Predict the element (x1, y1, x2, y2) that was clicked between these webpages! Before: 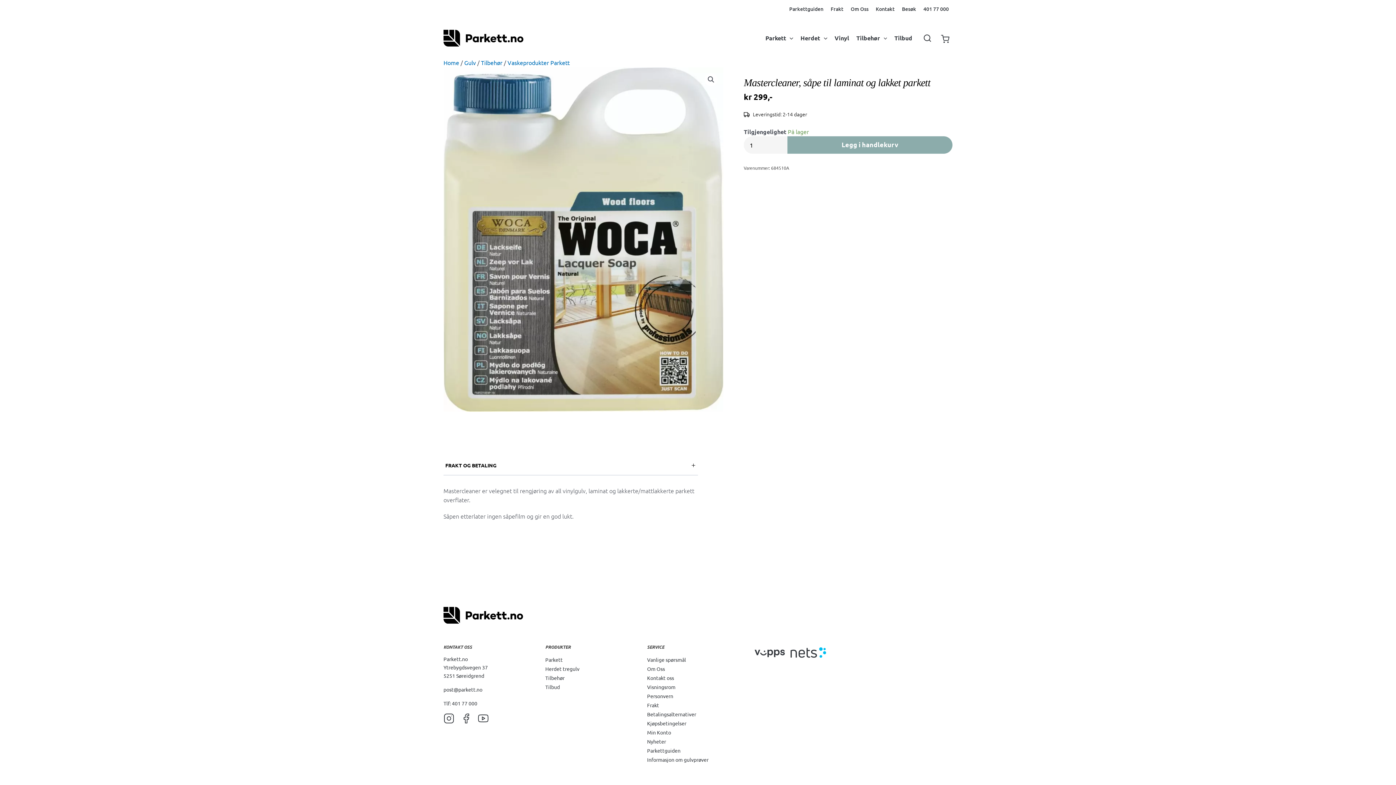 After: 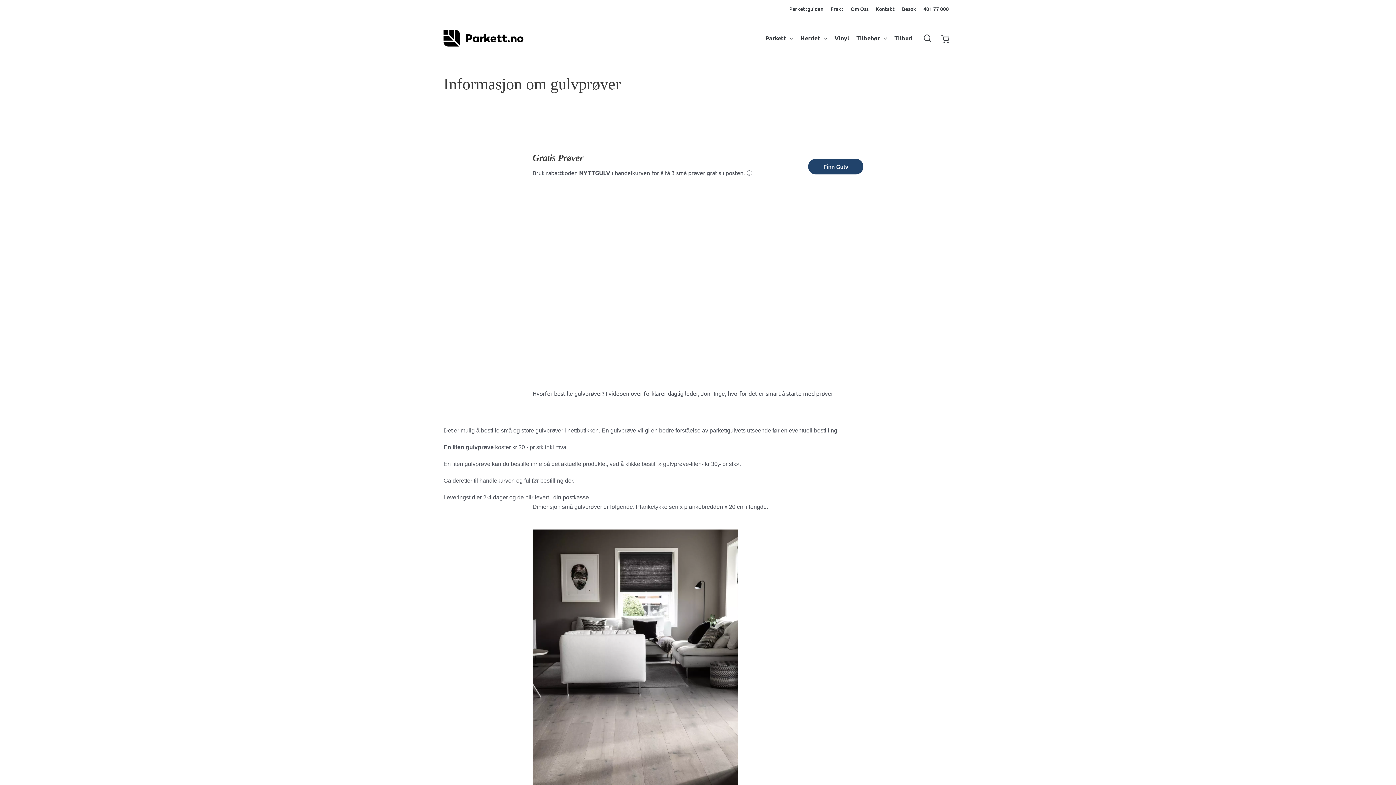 Action: label: Informasjon om gulvprøver bbox: (647, 756, 708, 763)